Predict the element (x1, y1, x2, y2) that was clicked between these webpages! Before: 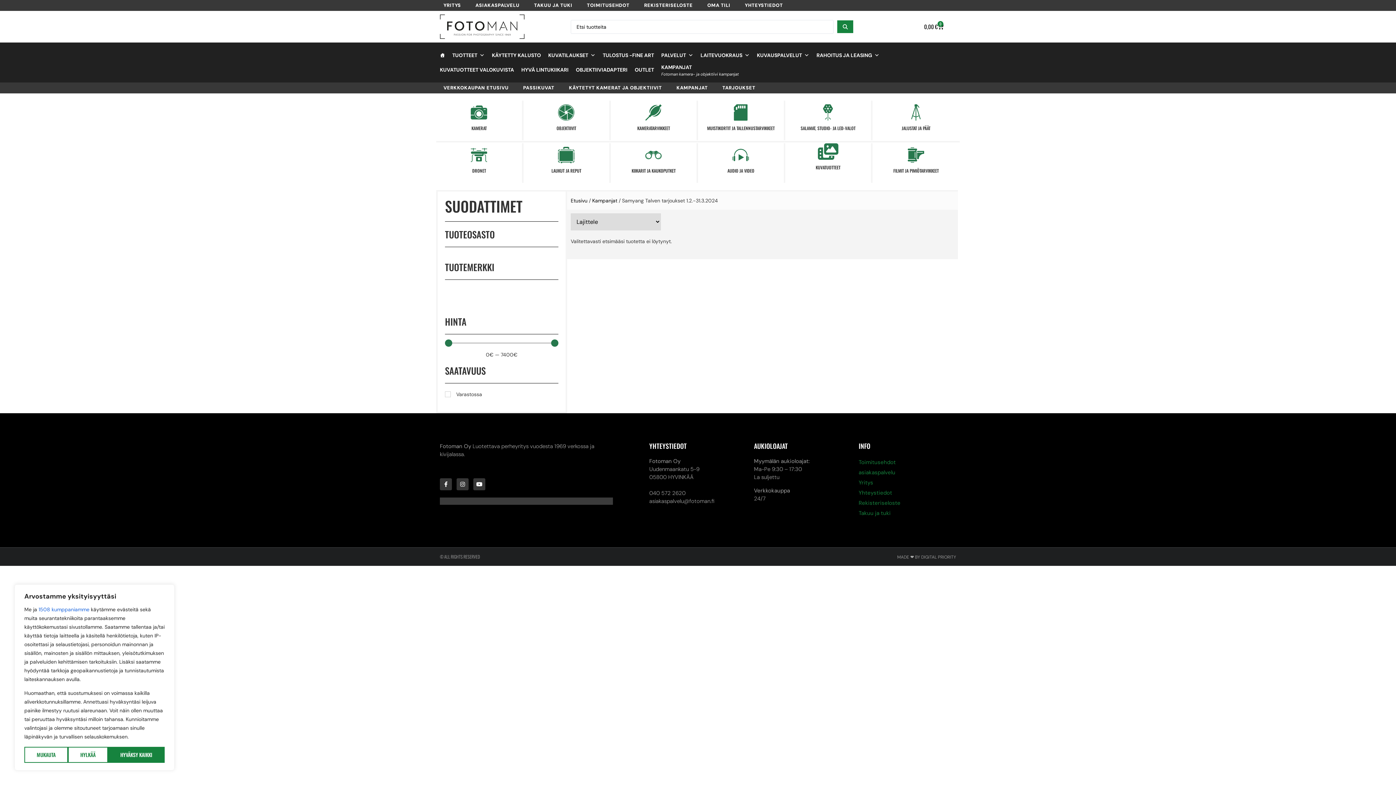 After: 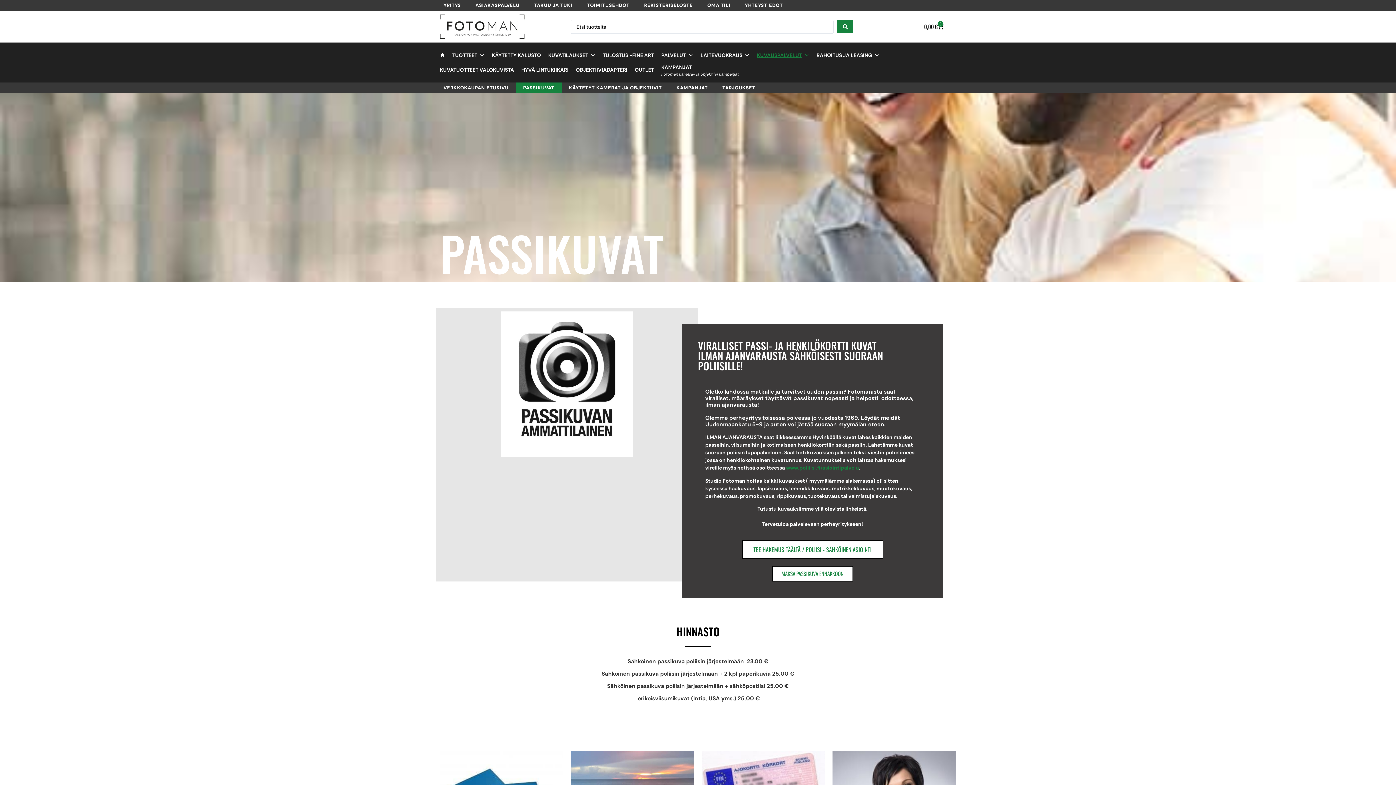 Action: bbox: (516, 82, 561, 93) label: PASSIKUVAT